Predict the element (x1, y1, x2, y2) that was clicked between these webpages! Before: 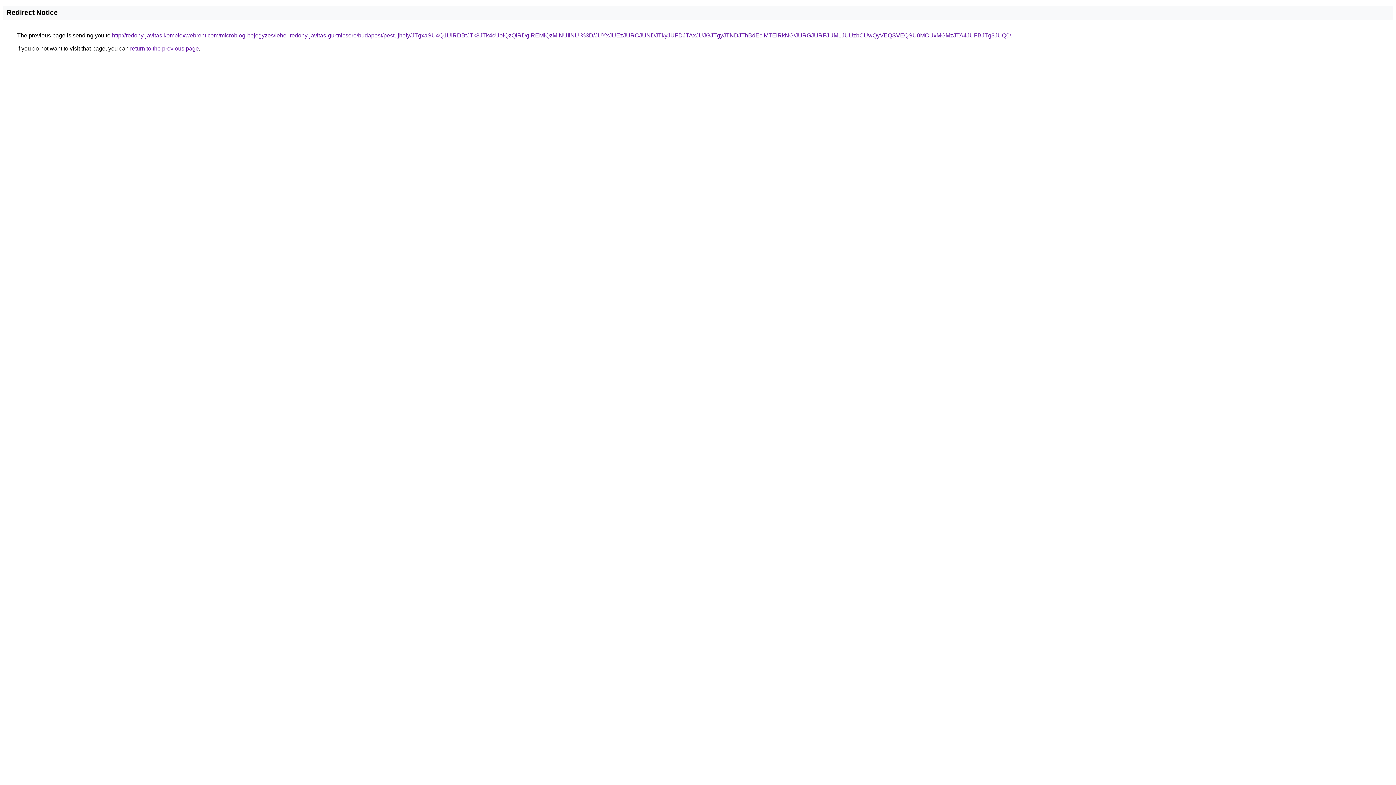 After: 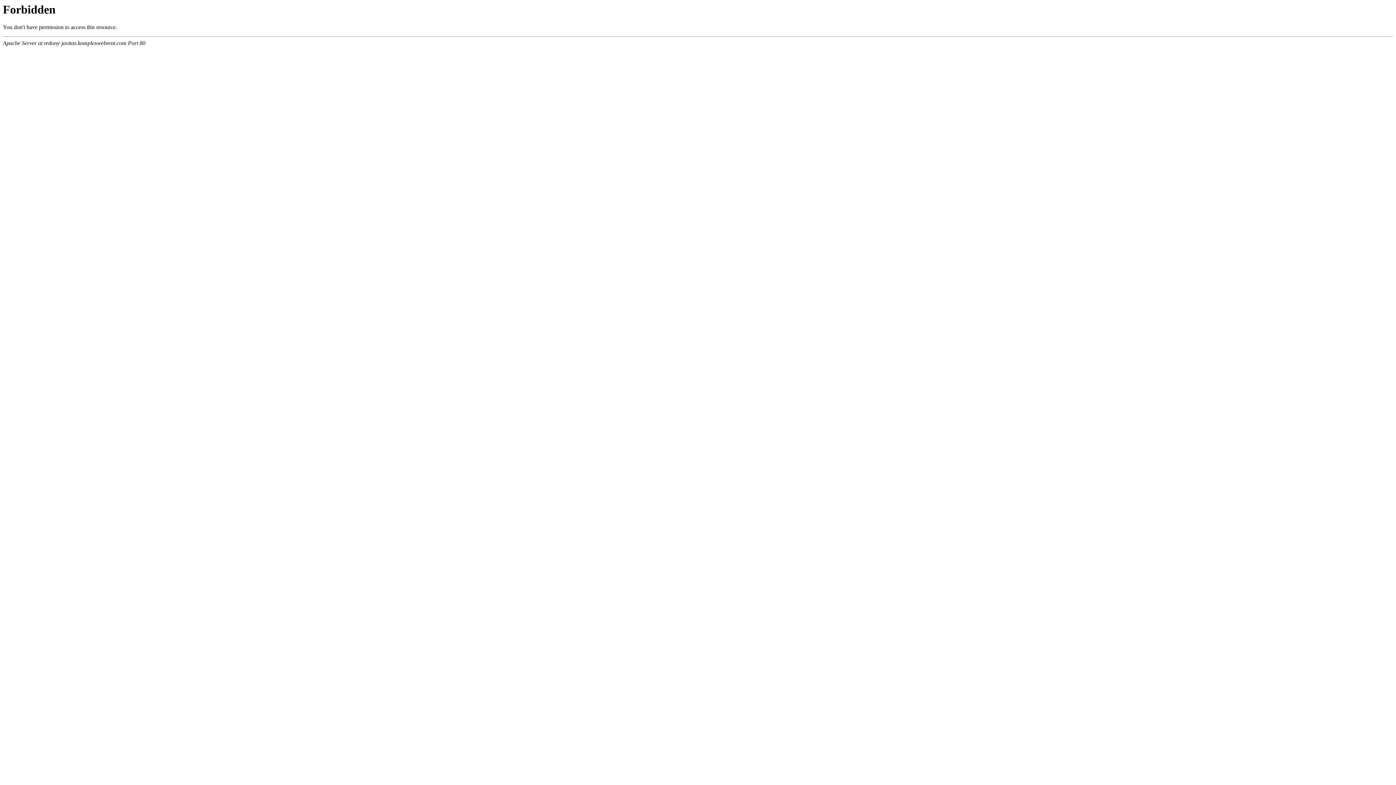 Action: label: http://redony-javitas.komplexwebrent.com/microblog-bejegyzes/lehel-redony-javitas-gurtnicsere/budapest/pestujhely/JTgxaSU4Q1UlRDBtJTk3JTk4cUolQzQlRDglREMlQzMlNUIlNUI%3D/JUYxJUEzJURCJUNDJTkyJUFDJTAxJUJGJTgyJTNDJThBdEclMTElRkNG/JURGJURFJUM1JUUzbCUwQyVEQSVEQSU0MCUxMGMzJTA4JUFBJTg3JUQ0/ bbox: (112, 32, 1011, 38)